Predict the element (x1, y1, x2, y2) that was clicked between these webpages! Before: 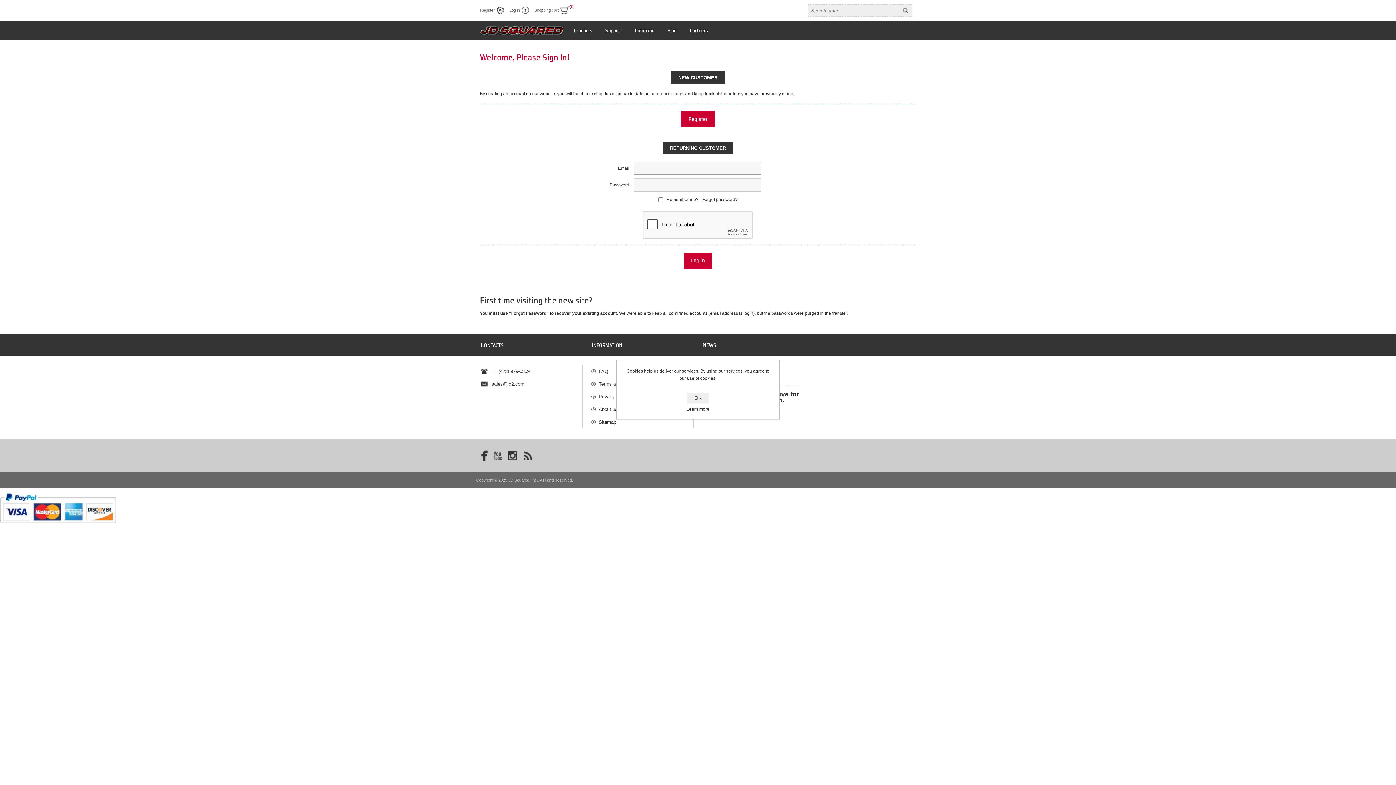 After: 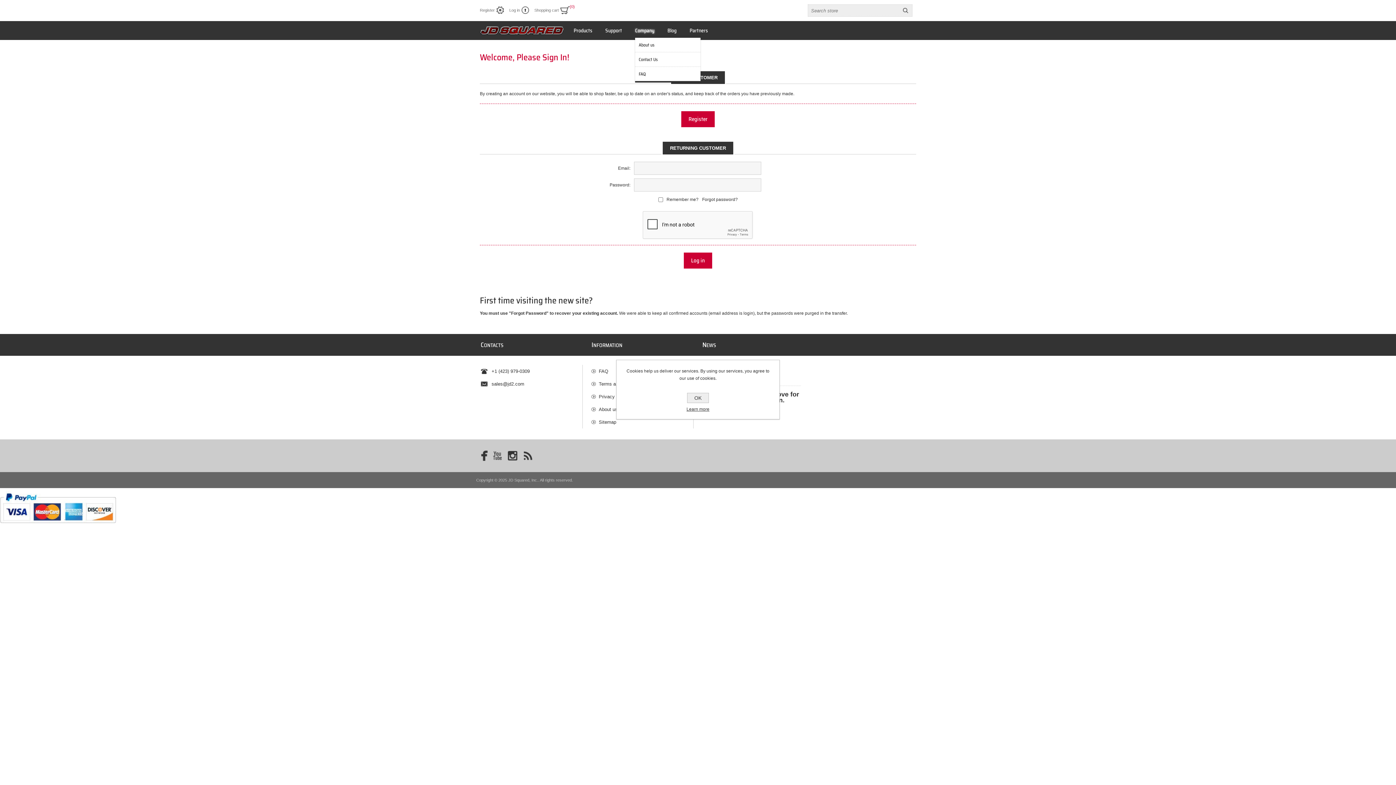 Action: label: Company bbox: (635, 26, 654, 34)